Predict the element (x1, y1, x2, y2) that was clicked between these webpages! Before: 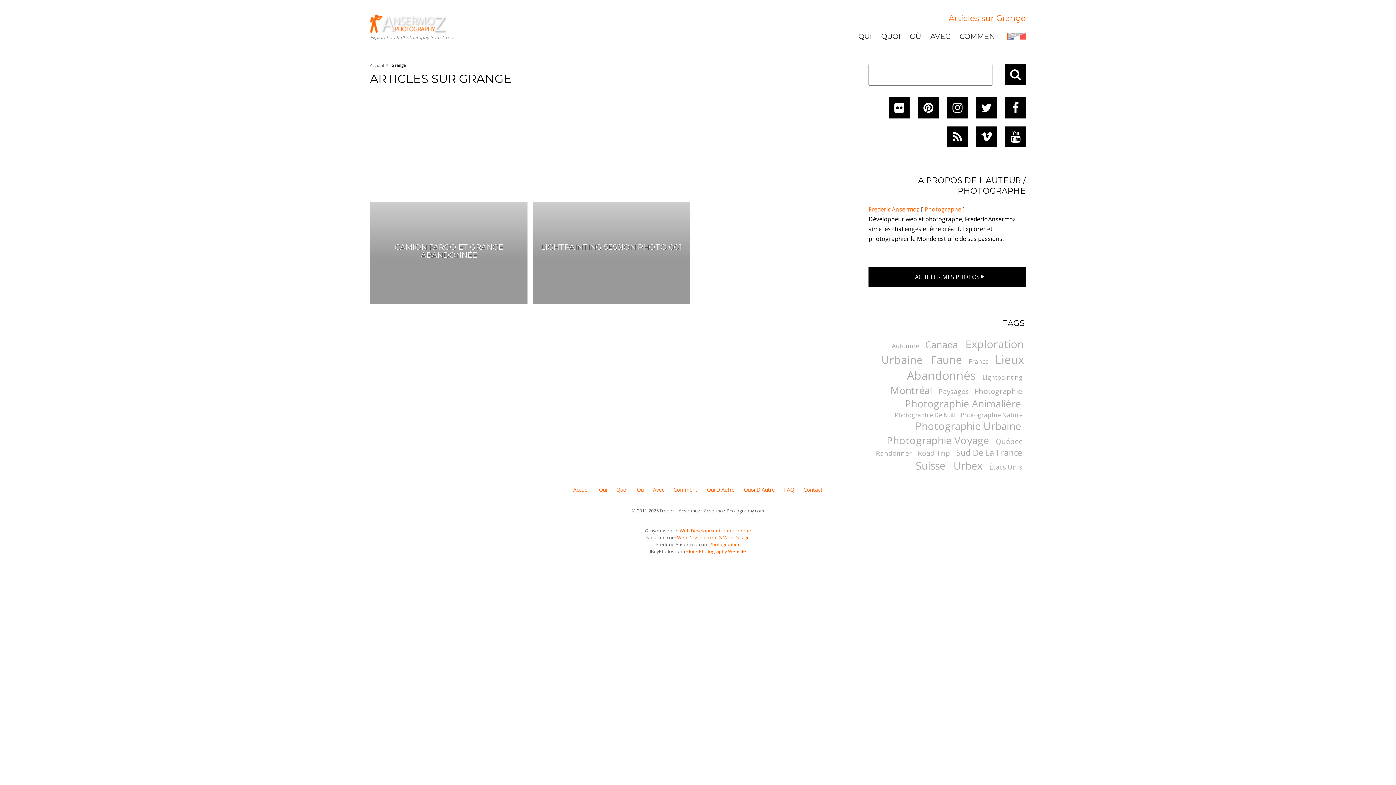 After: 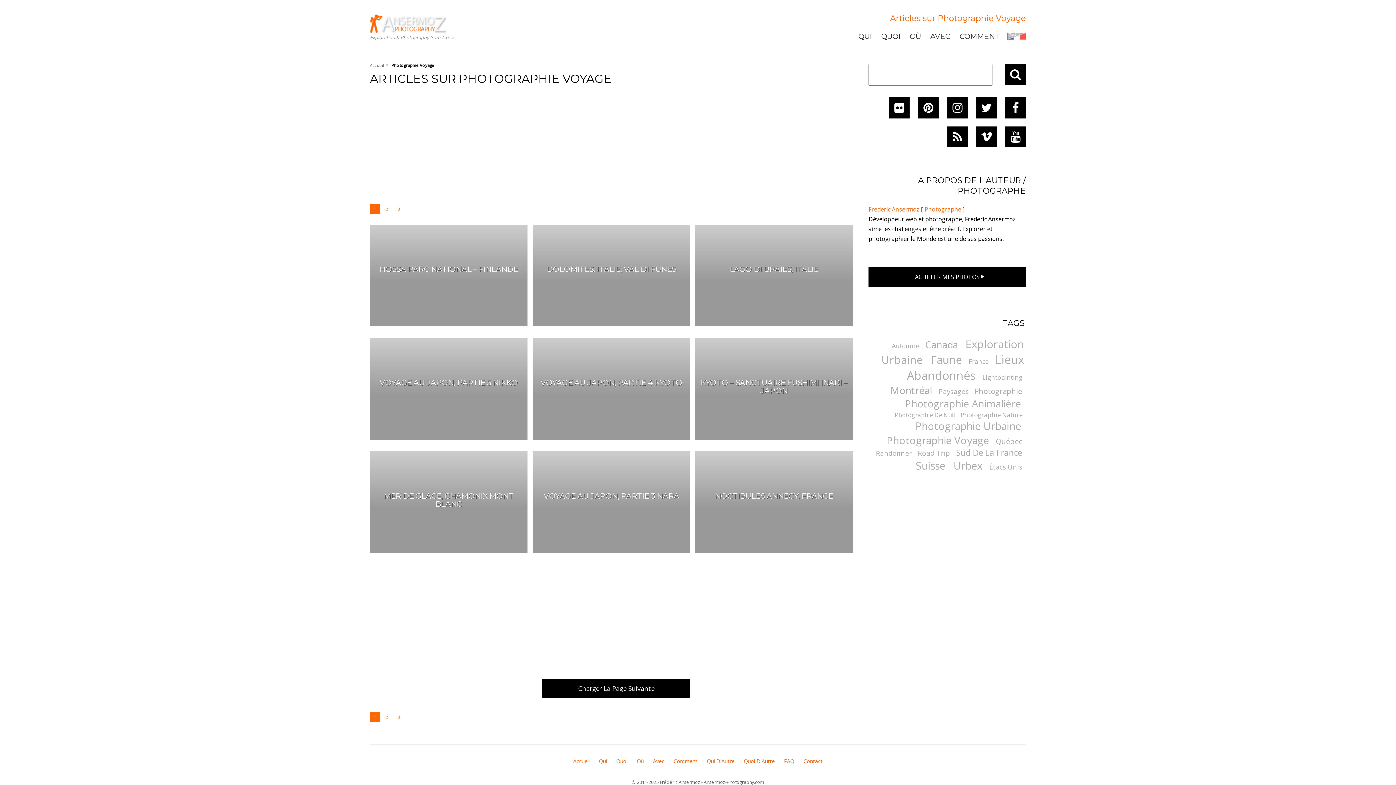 Action: label: Photographie Voyage (24 photos) bbox: (886, 433, 989, 447)